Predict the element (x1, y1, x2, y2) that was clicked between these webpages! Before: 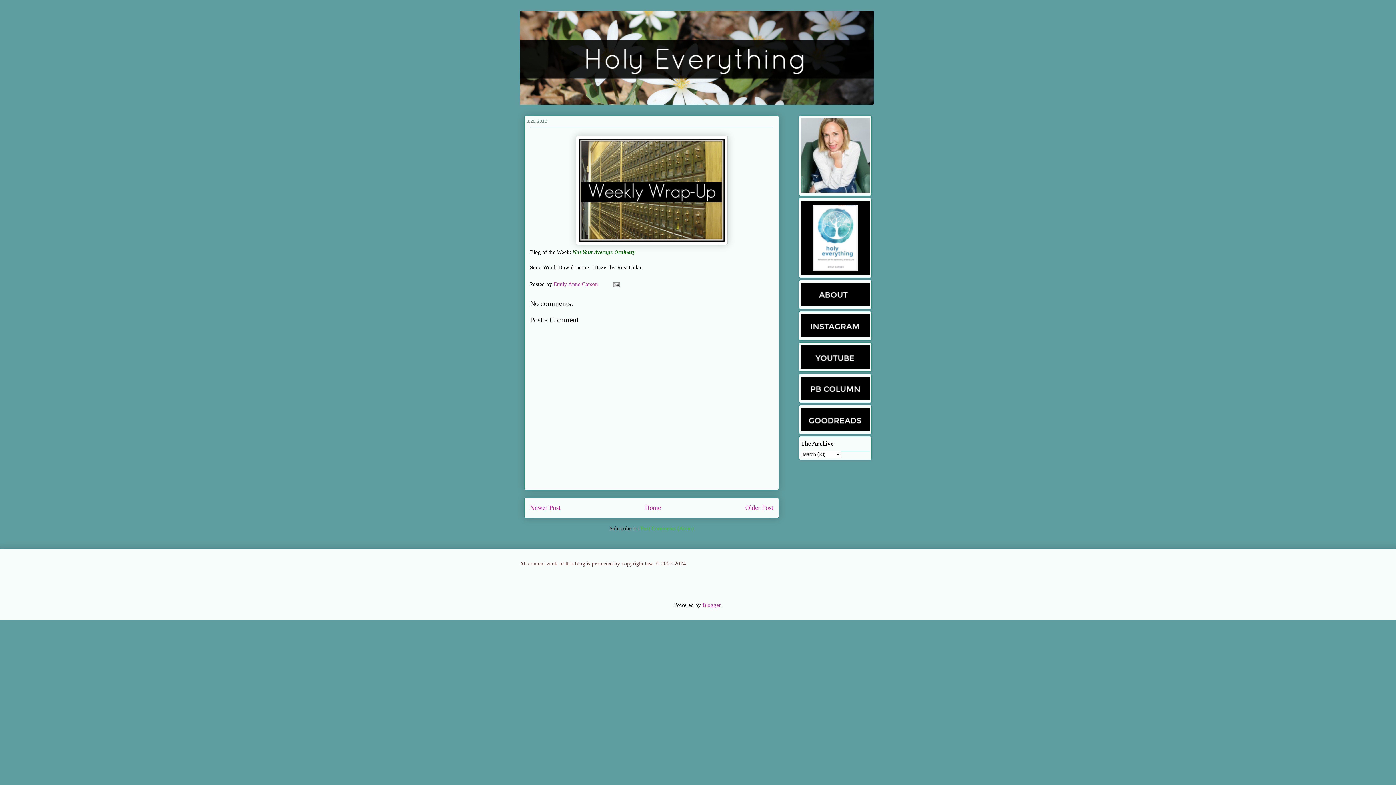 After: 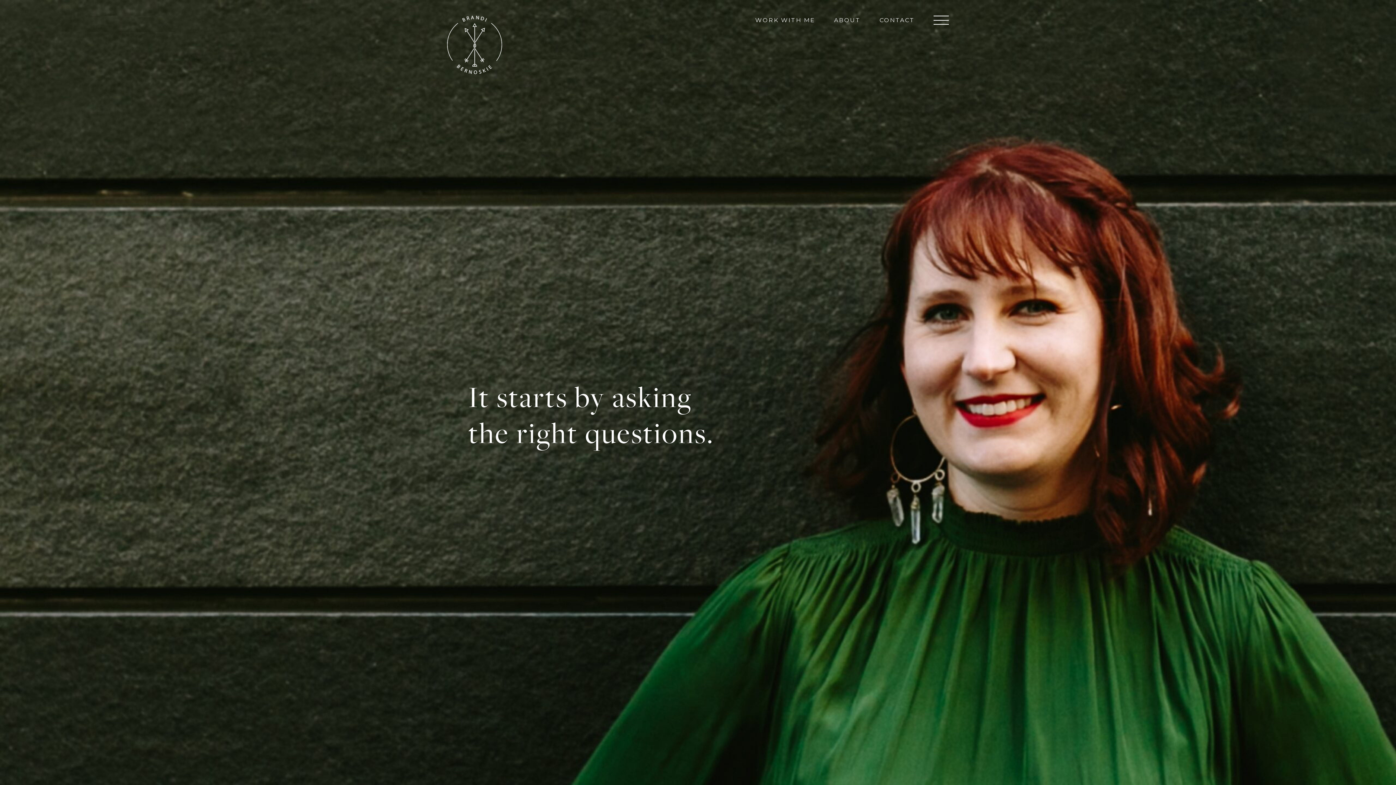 Action: label: Not Your Average Ordinary bbox: (572, 249, 635, 255)